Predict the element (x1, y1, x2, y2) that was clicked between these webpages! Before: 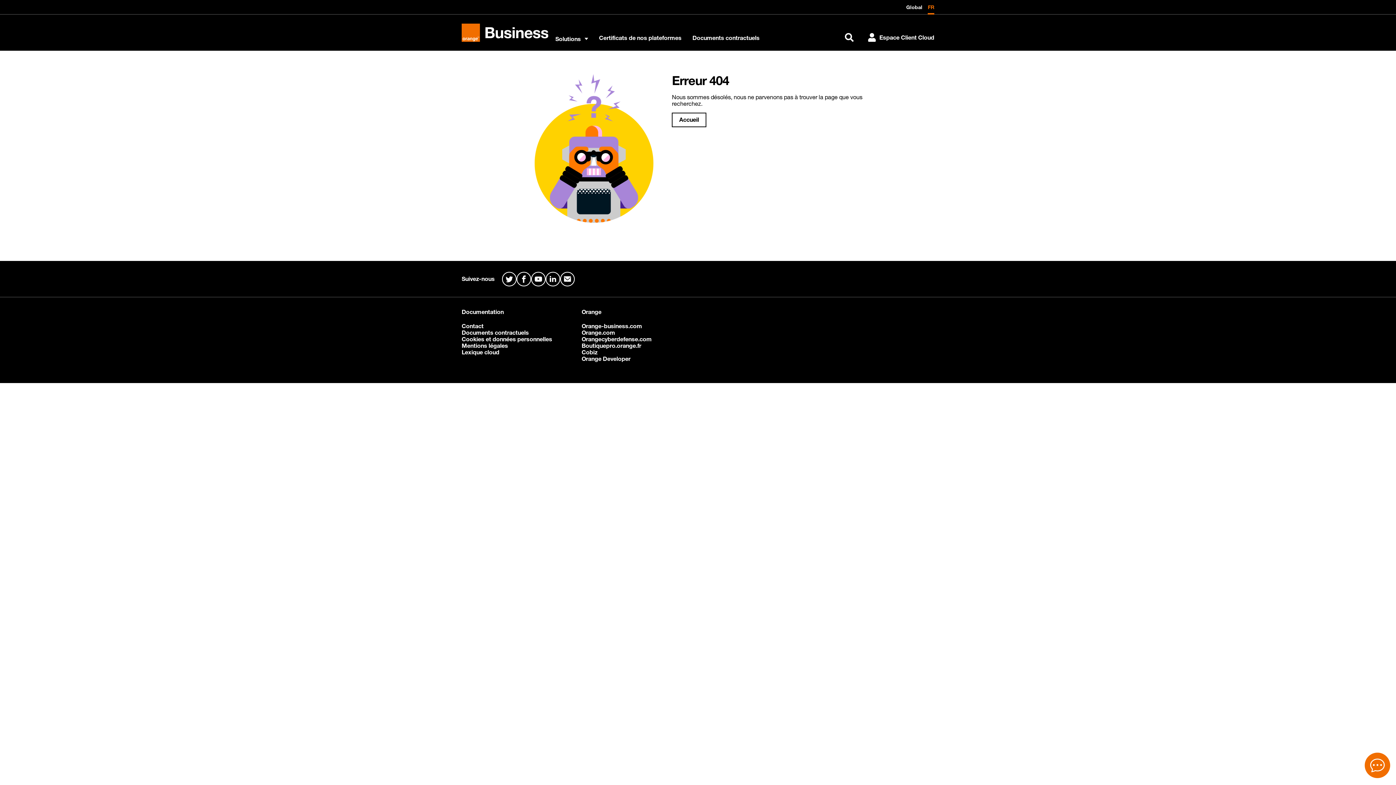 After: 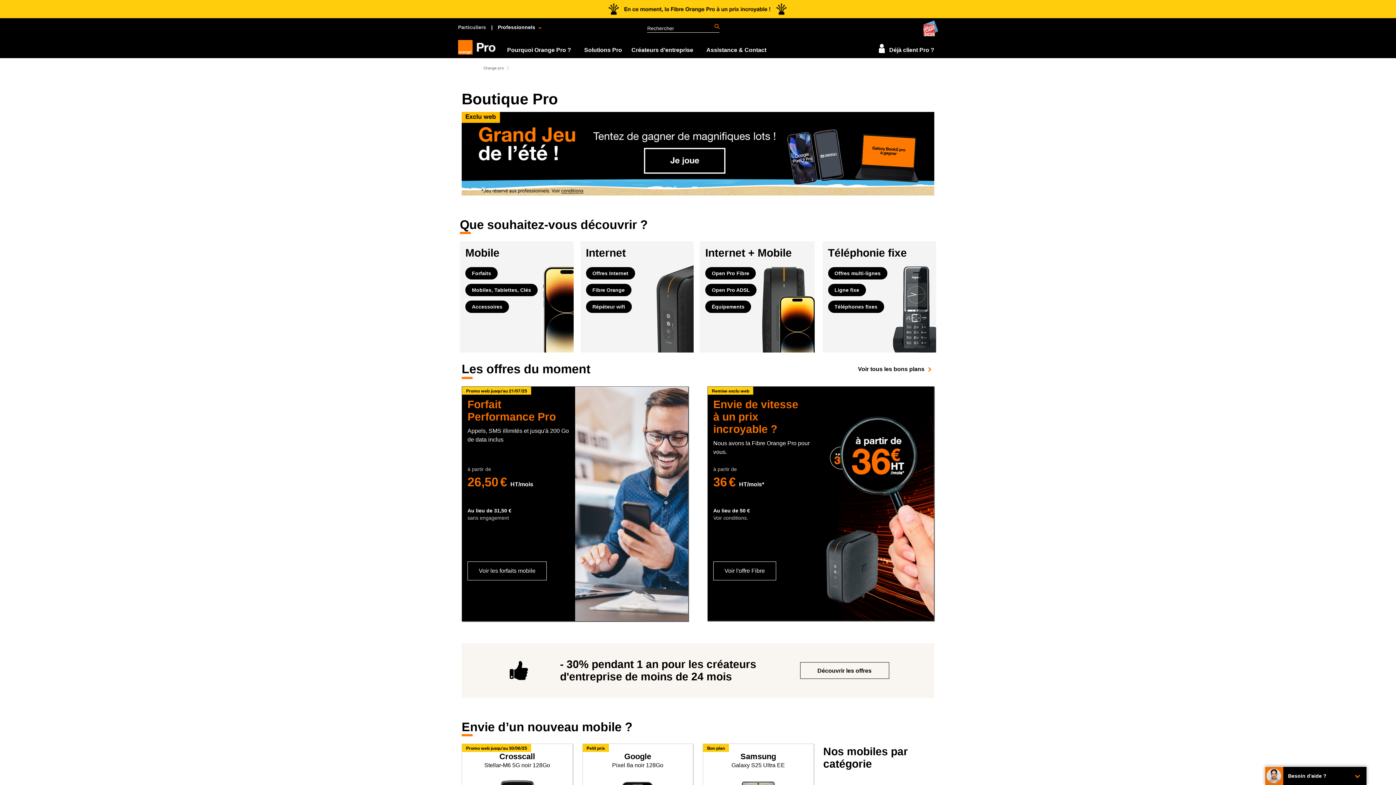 Action: label: Boutiquepro.orange.fr bbox: (581, 342, 651, 348)